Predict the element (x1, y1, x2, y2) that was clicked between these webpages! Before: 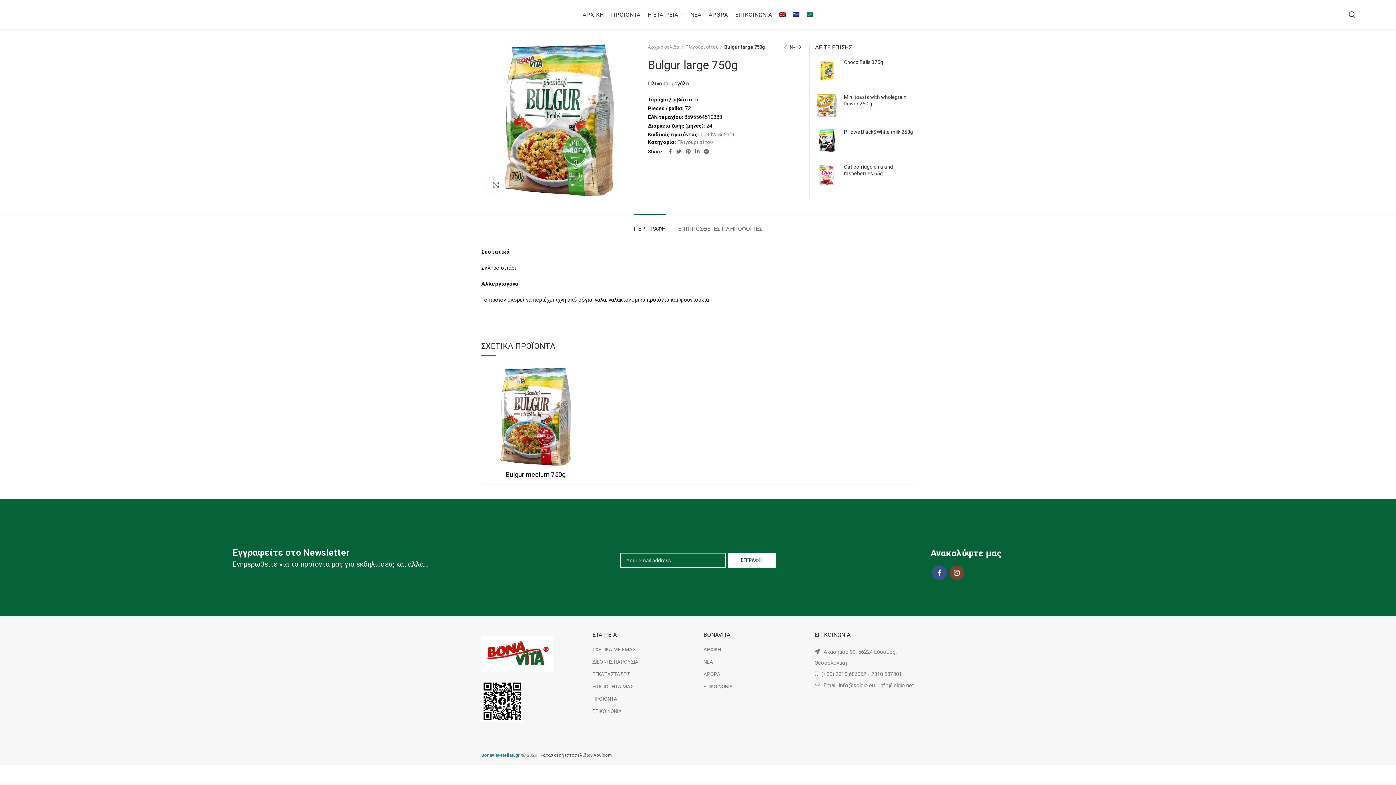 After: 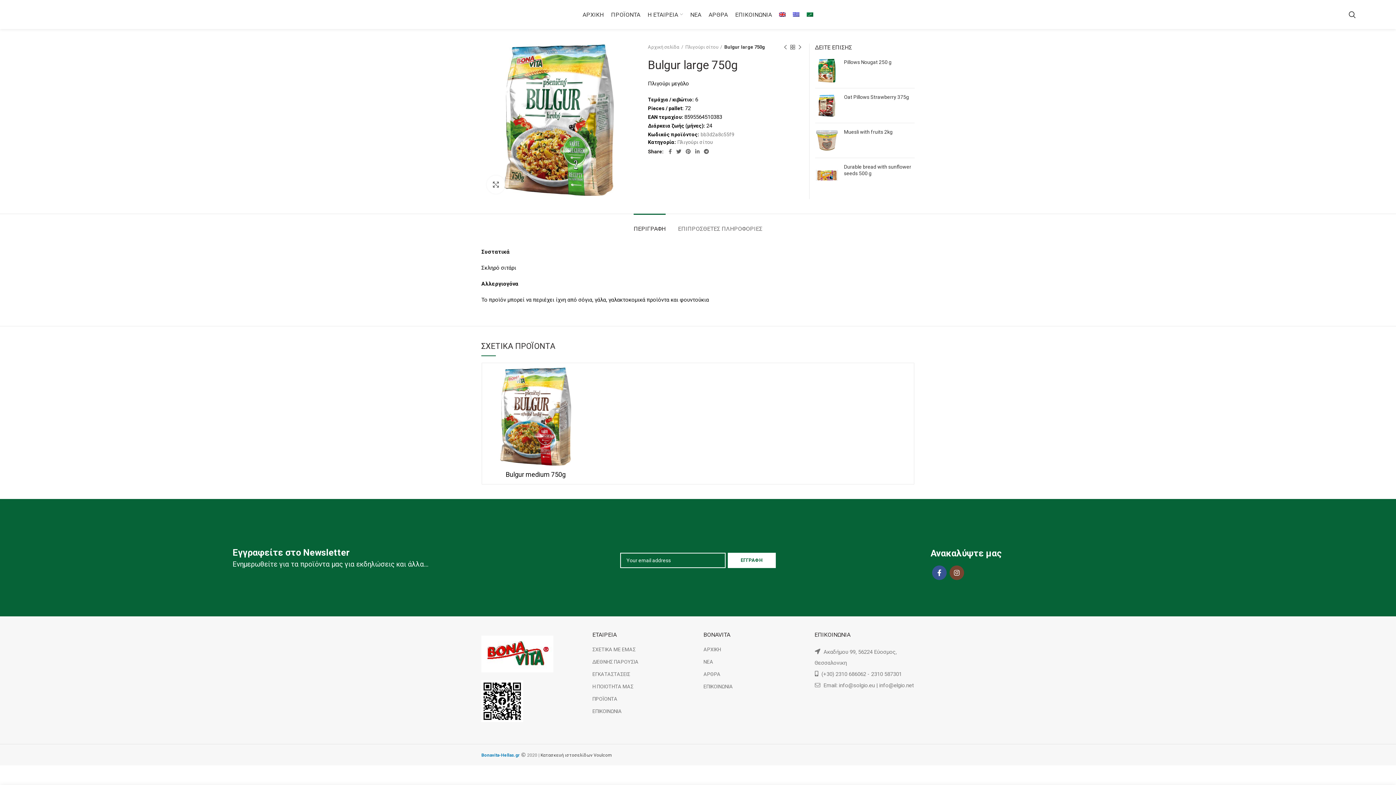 Action: bbox: (789, 7, 803, 21)